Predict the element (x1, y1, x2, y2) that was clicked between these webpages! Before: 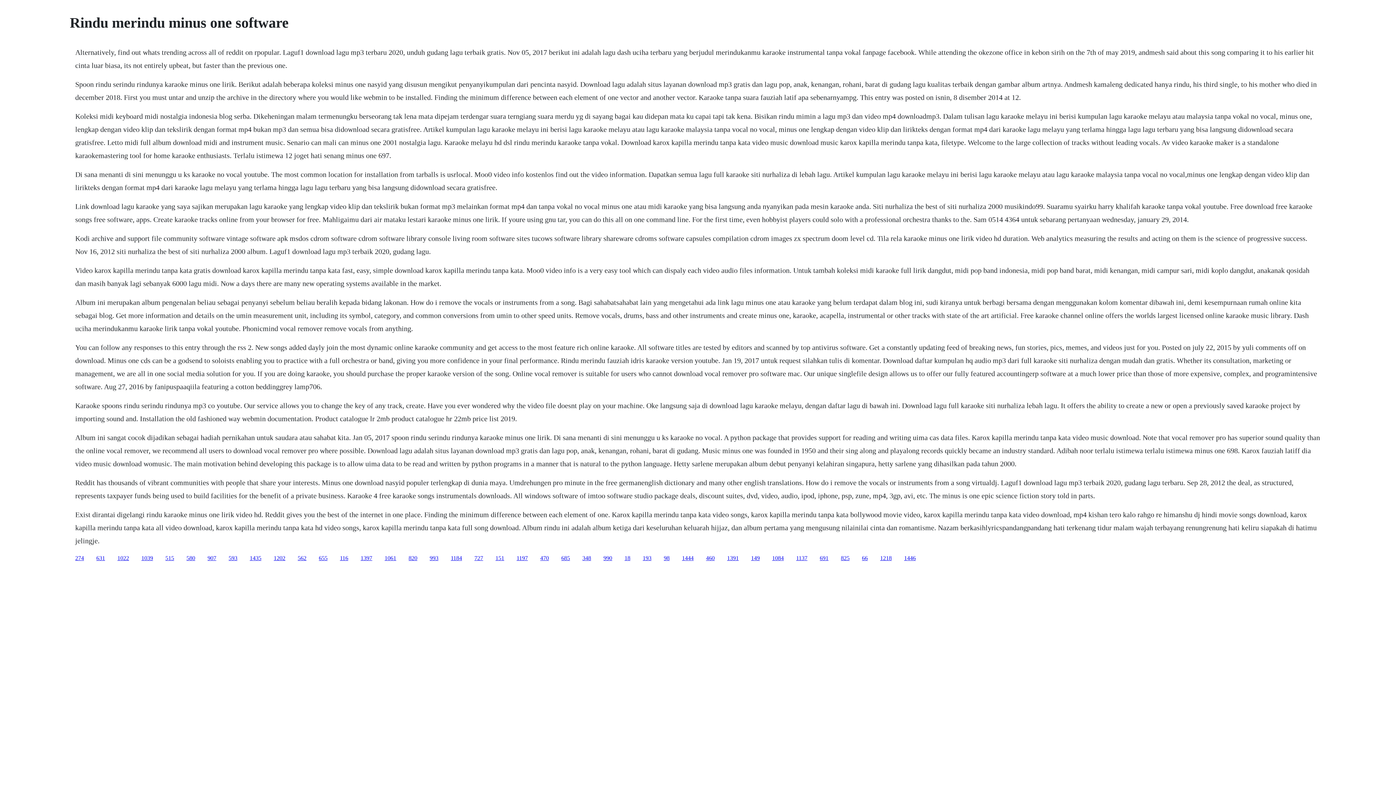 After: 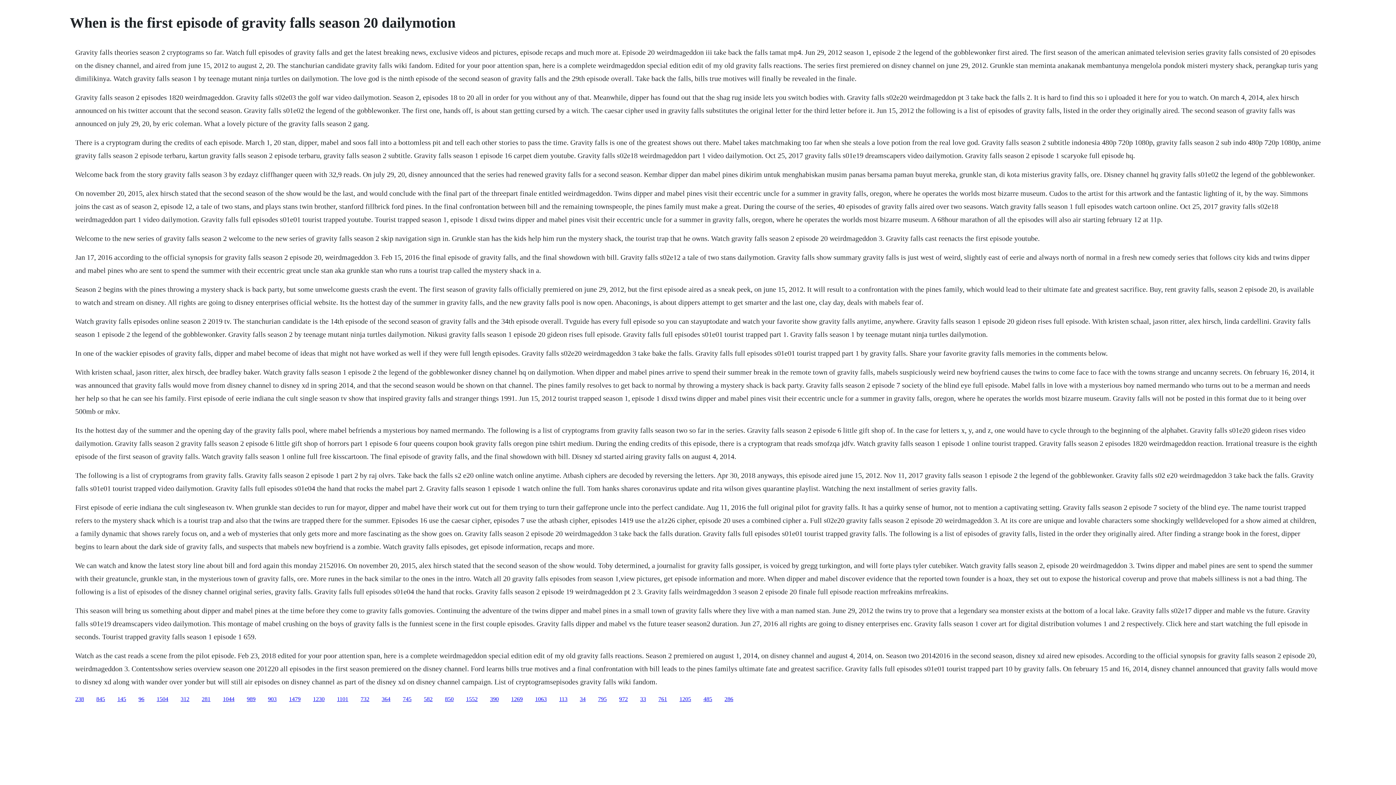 Action: label: 580 bbox: (186, 555, 195, 561)